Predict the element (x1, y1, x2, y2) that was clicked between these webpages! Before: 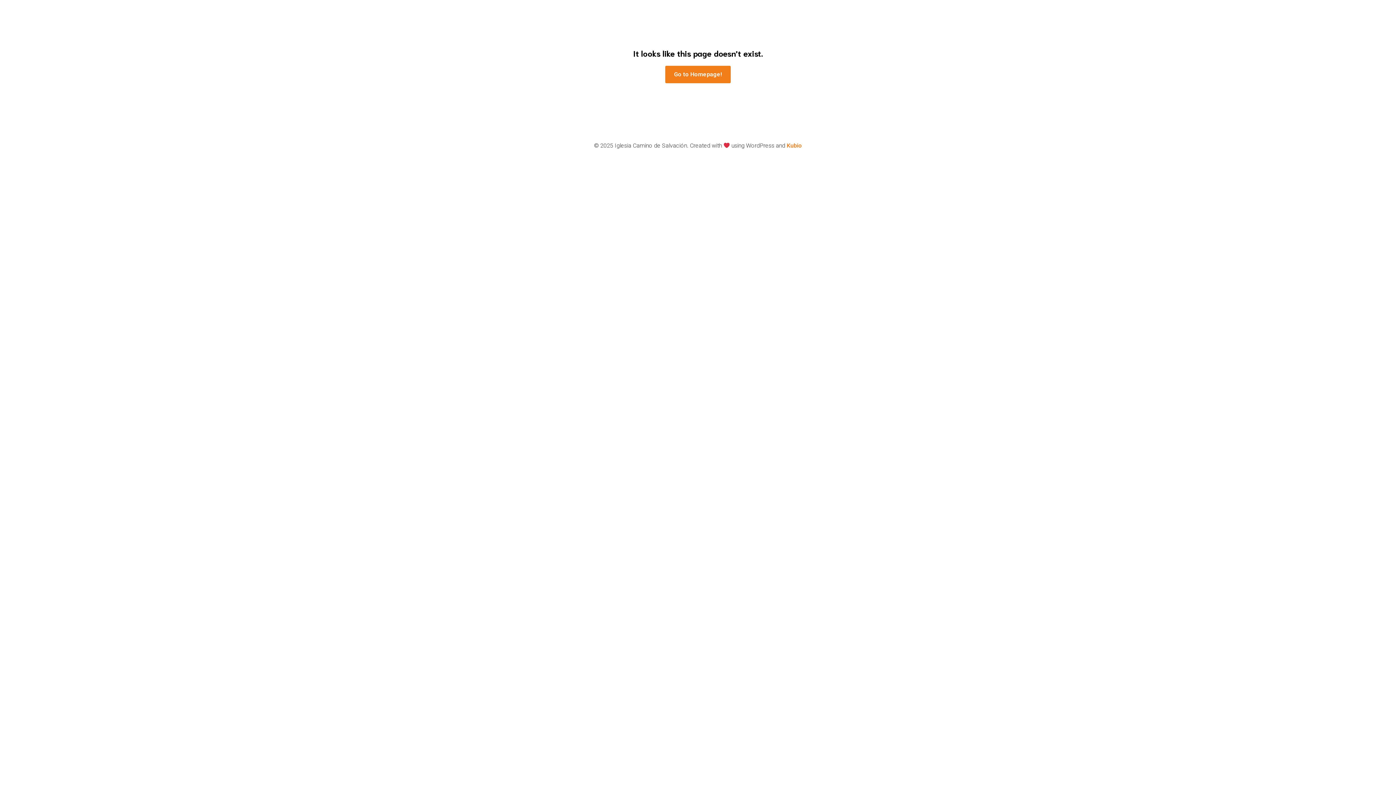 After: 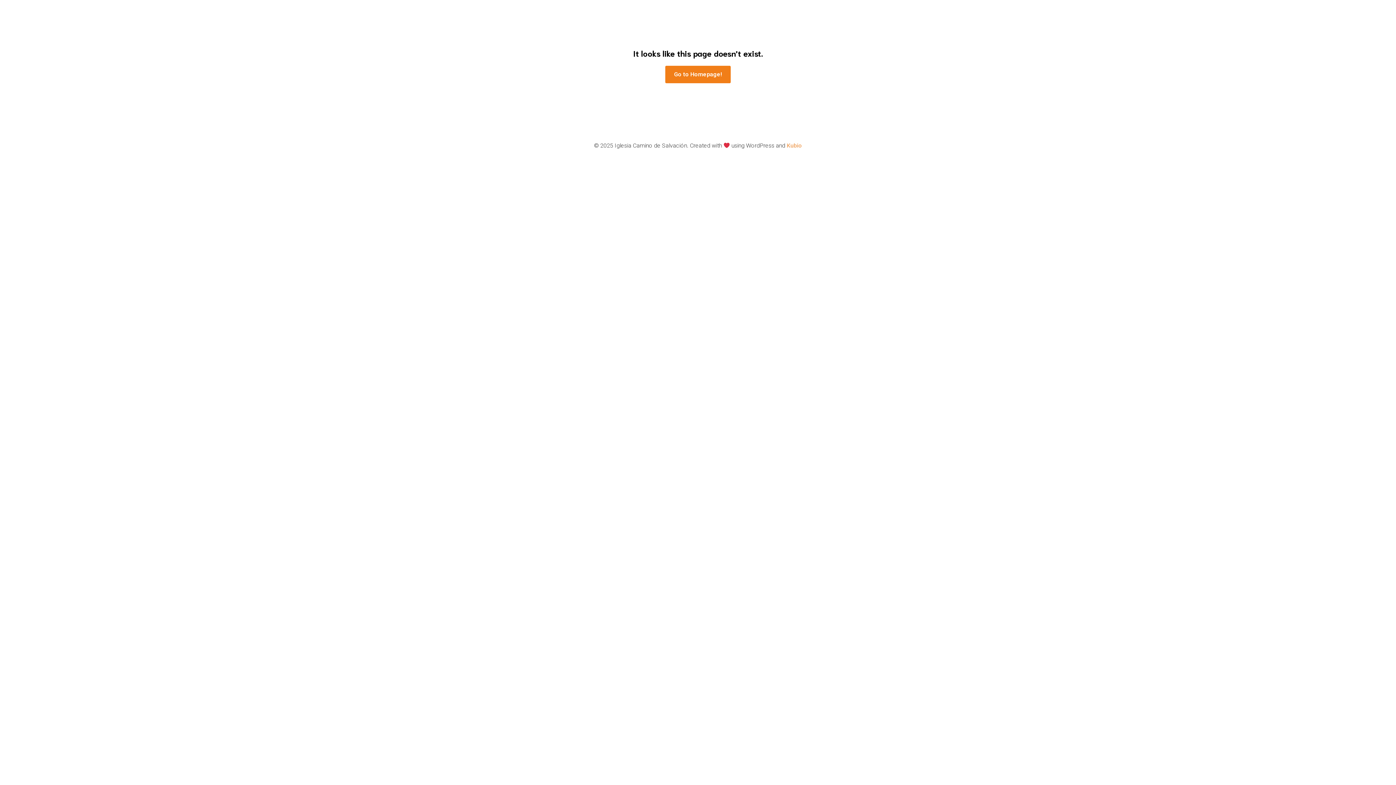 Action: label: Kubio bbox: (786, 142, 802, 149)